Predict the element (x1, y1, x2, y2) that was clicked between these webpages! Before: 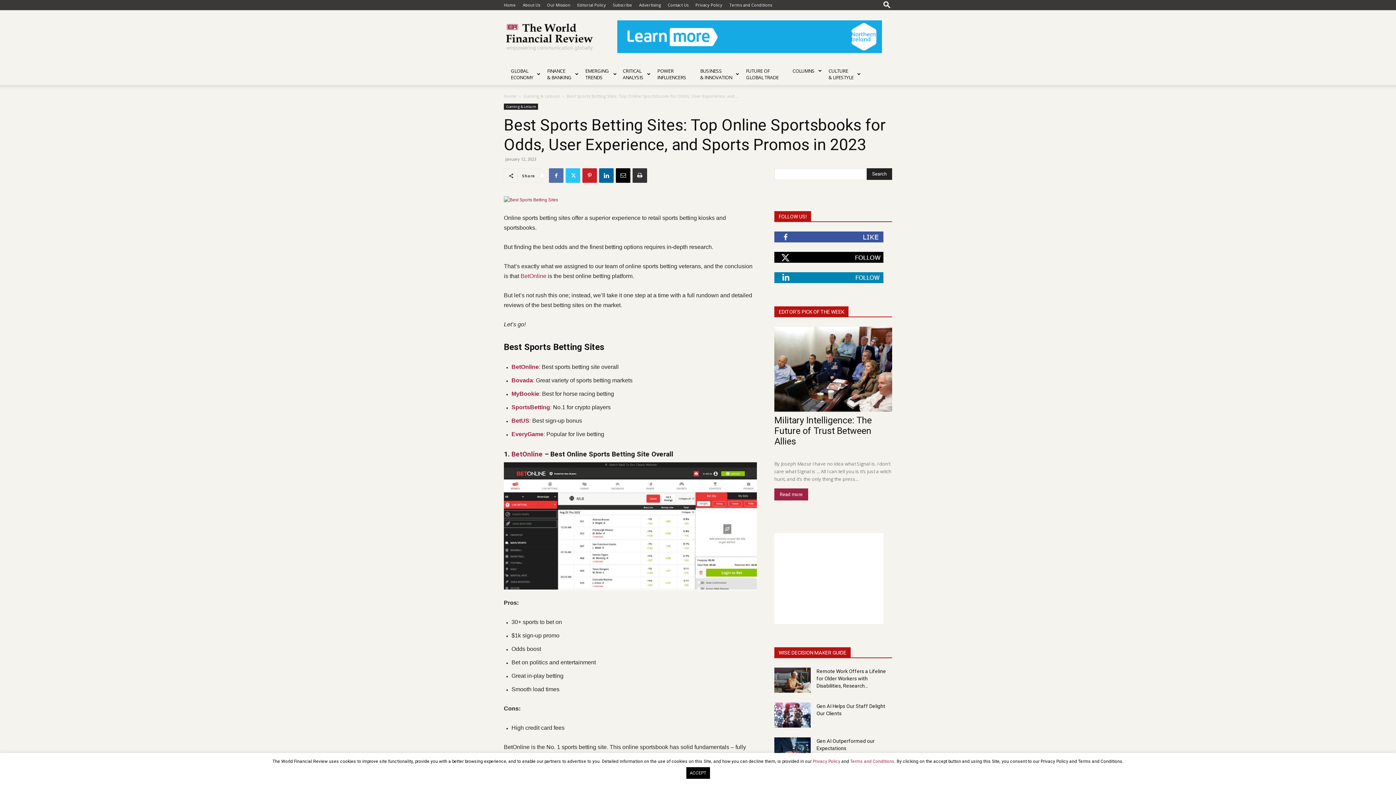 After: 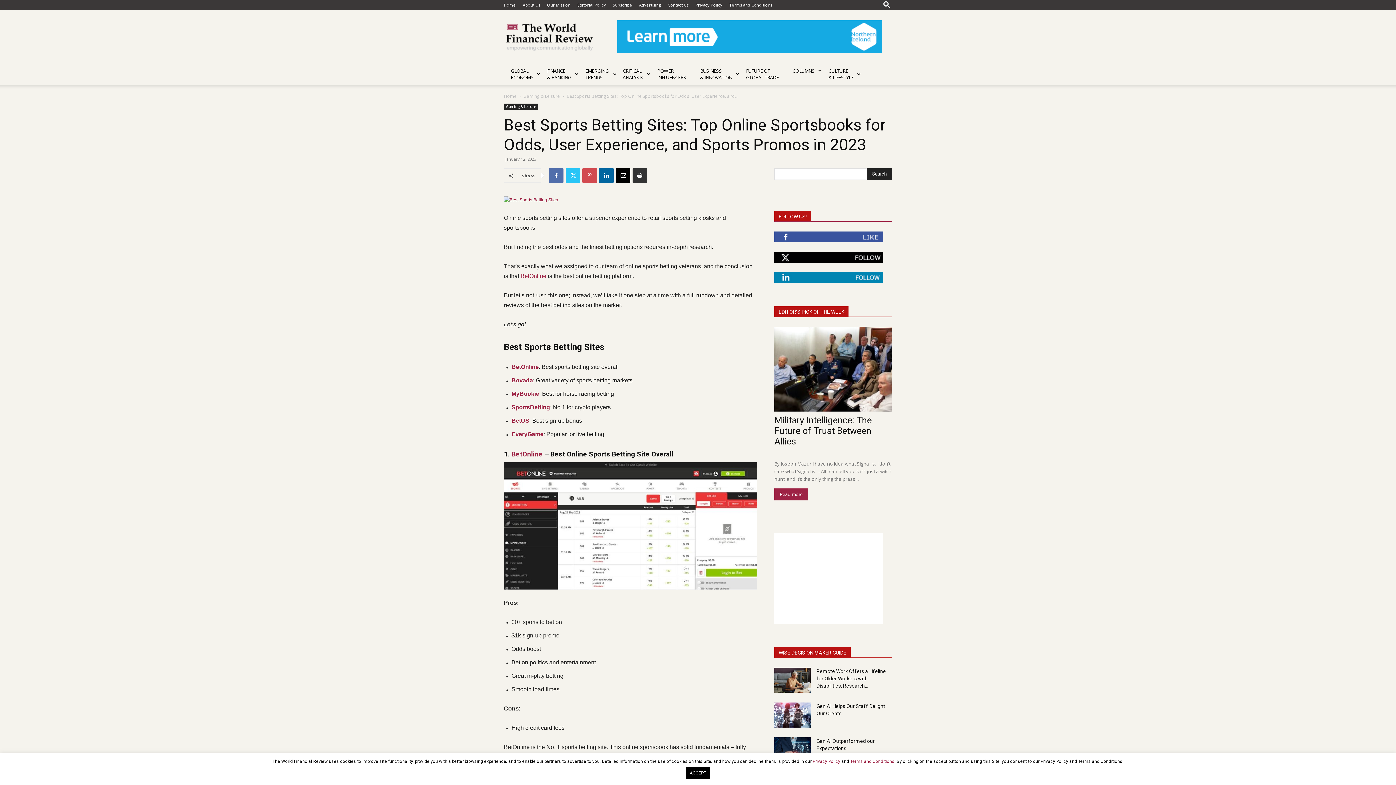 Action: bbox: (582, 168, 597, 182)